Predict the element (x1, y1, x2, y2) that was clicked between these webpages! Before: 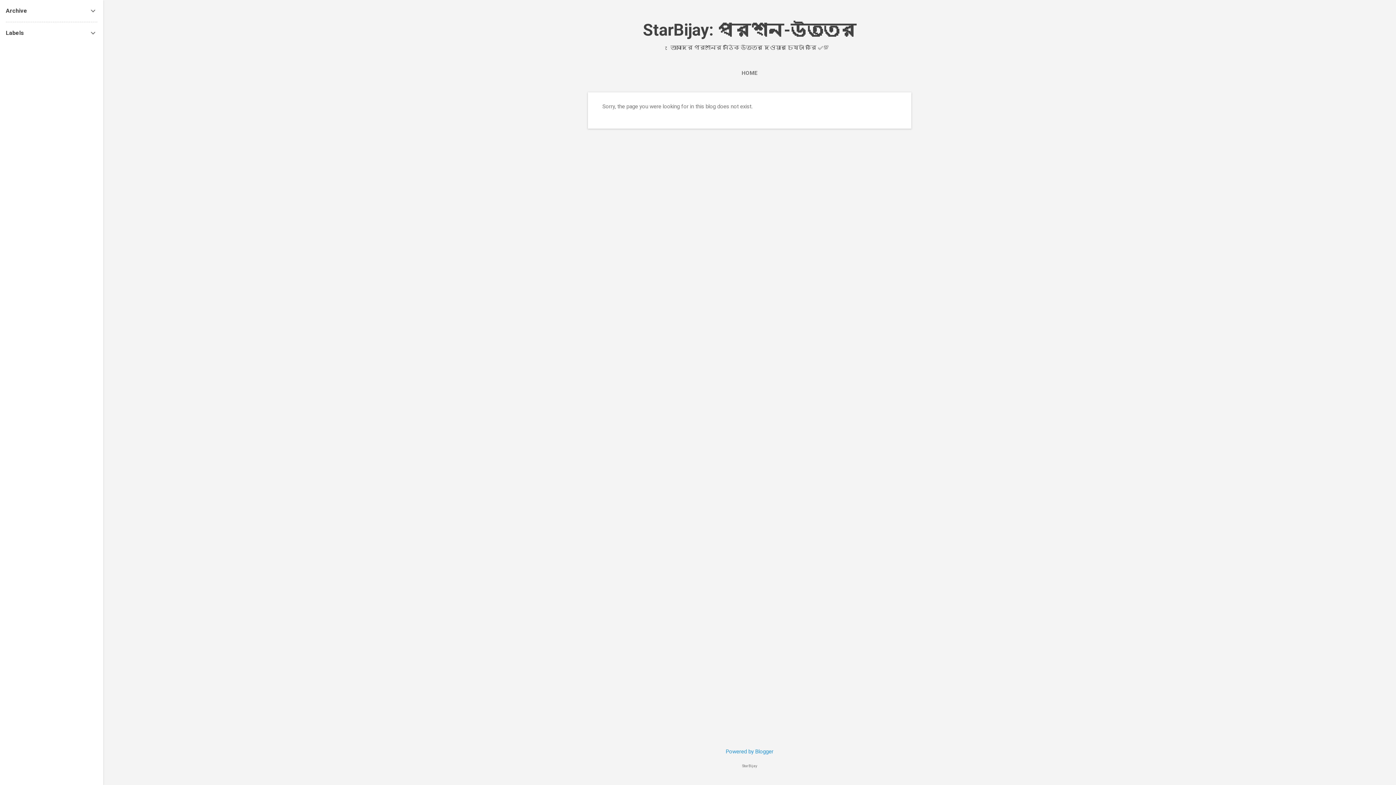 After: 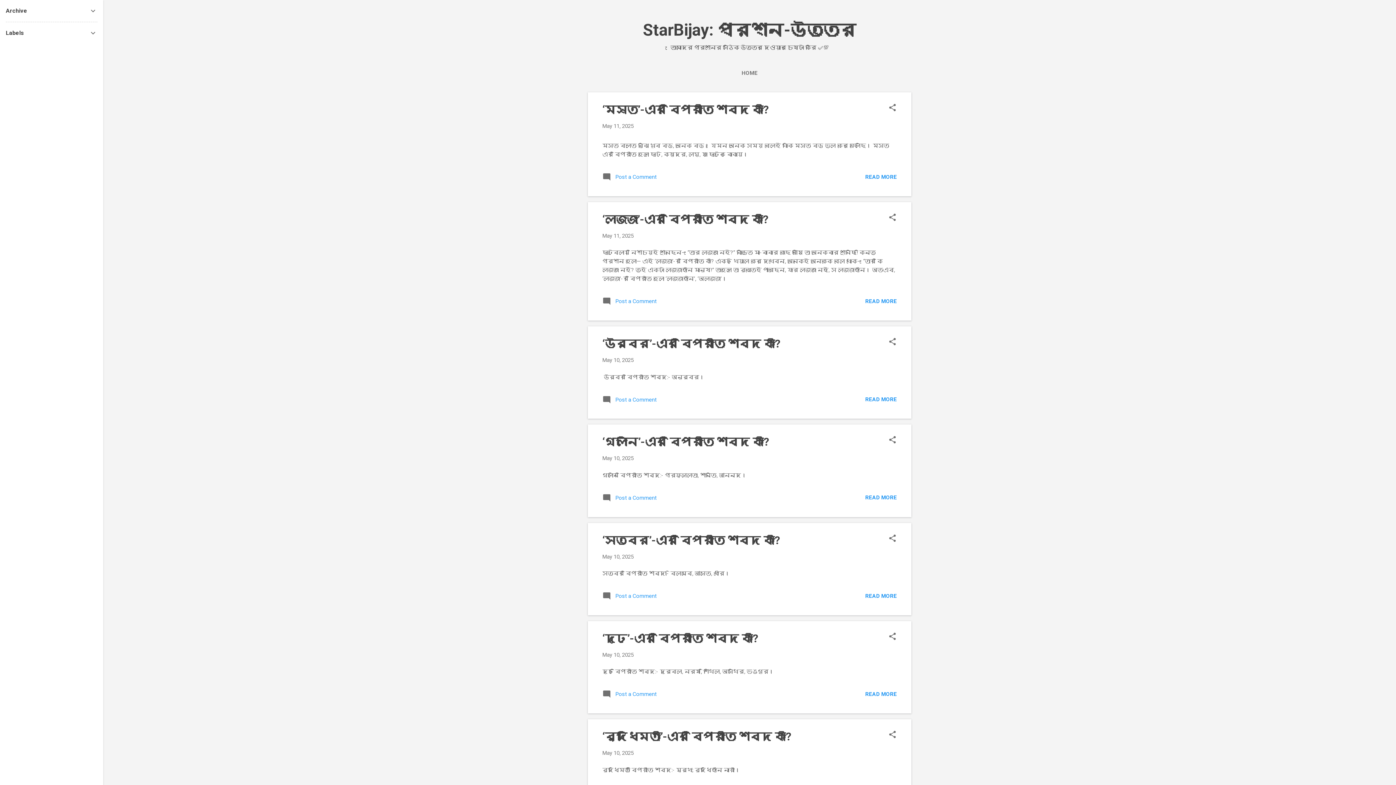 Action: label: StarBijay: প্রশ্ন-উত্তর bbox: (643, 20, 856, 39)